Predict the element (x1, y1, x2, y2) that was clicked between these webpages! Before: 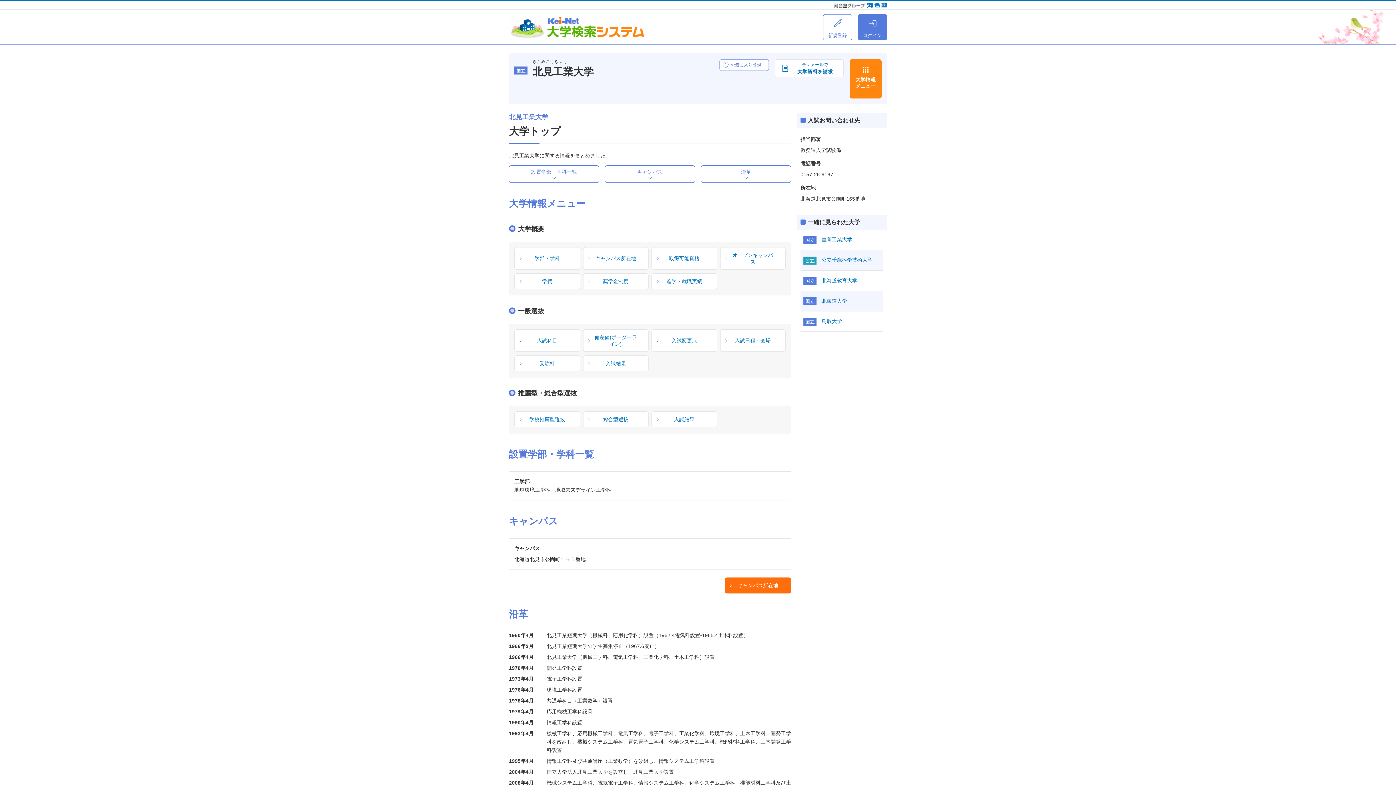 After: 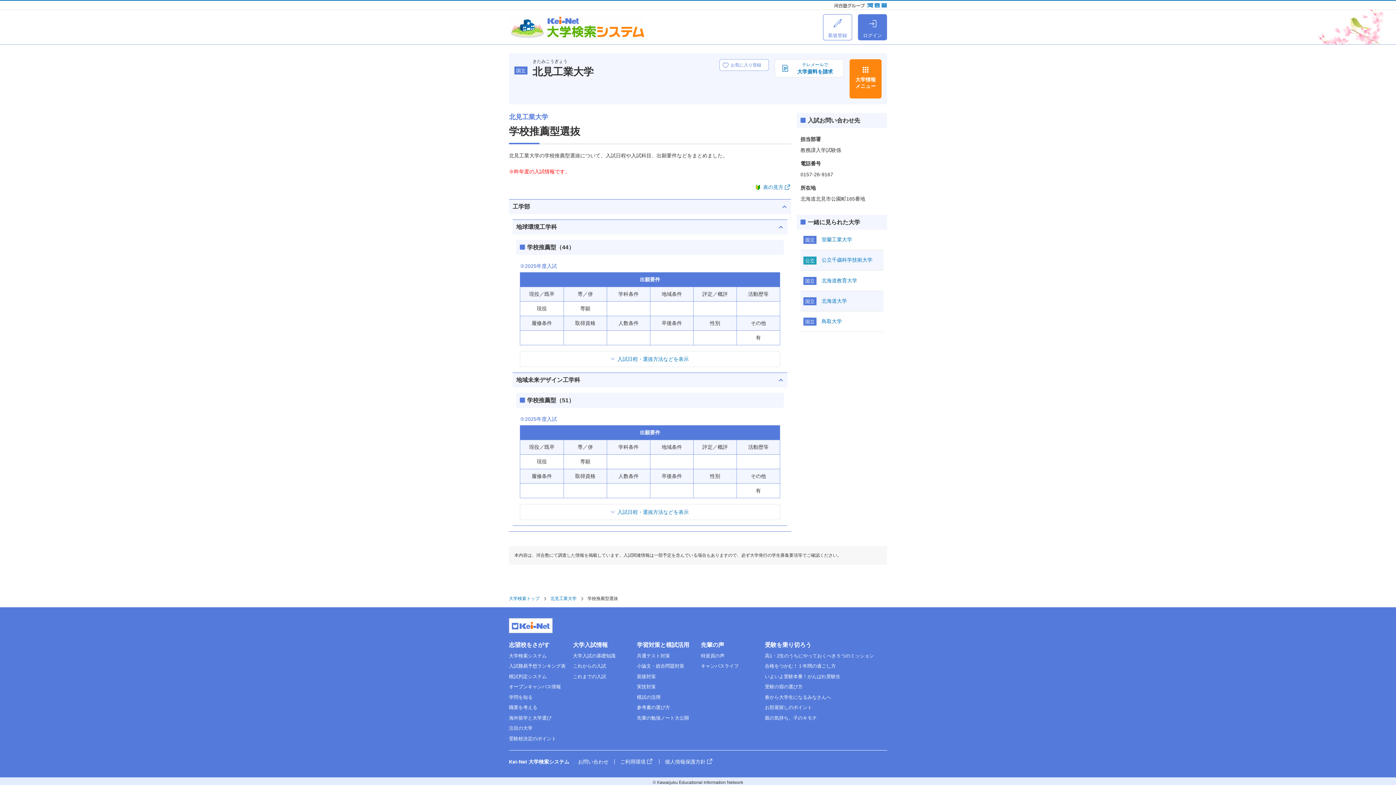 Action: bbox: (514, 411, 580, 427) label: 学校推薦型選抜